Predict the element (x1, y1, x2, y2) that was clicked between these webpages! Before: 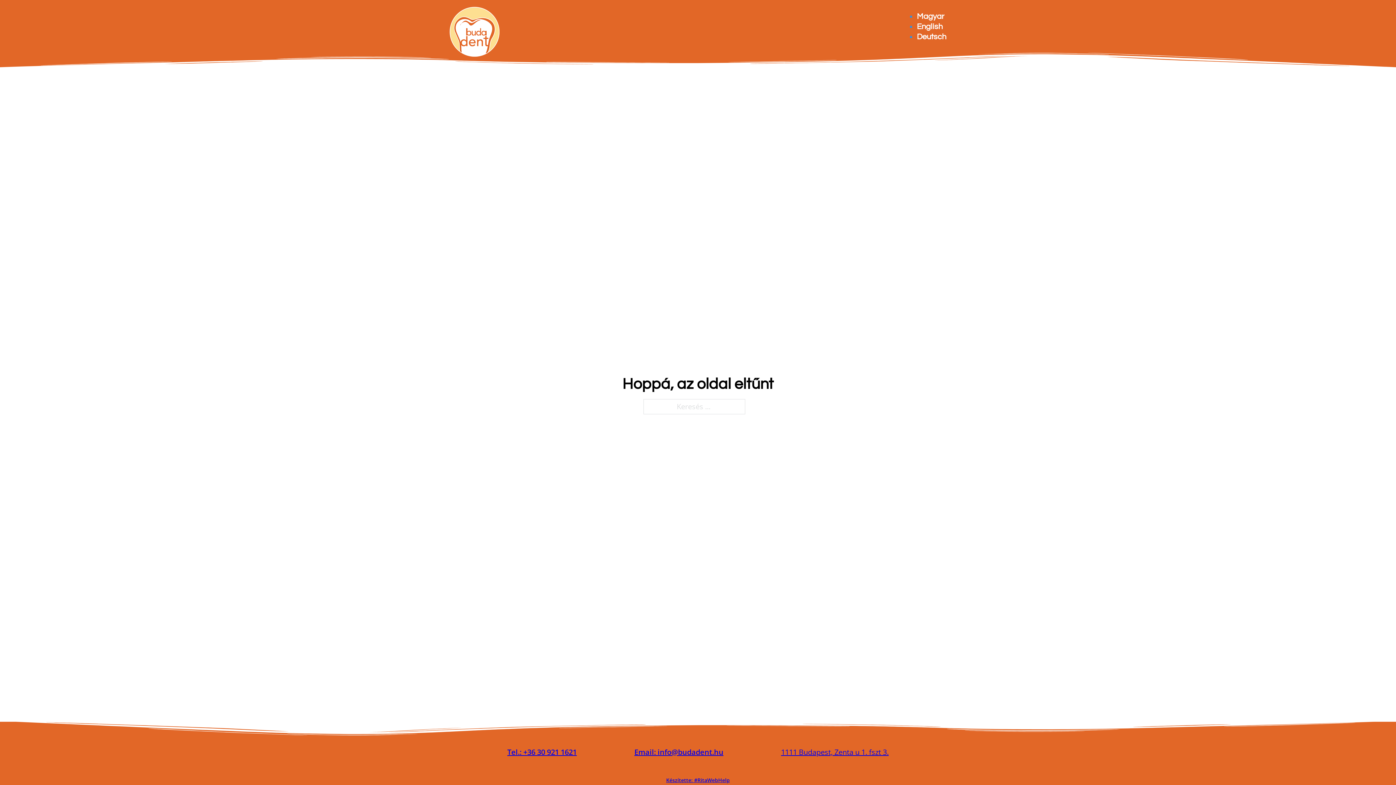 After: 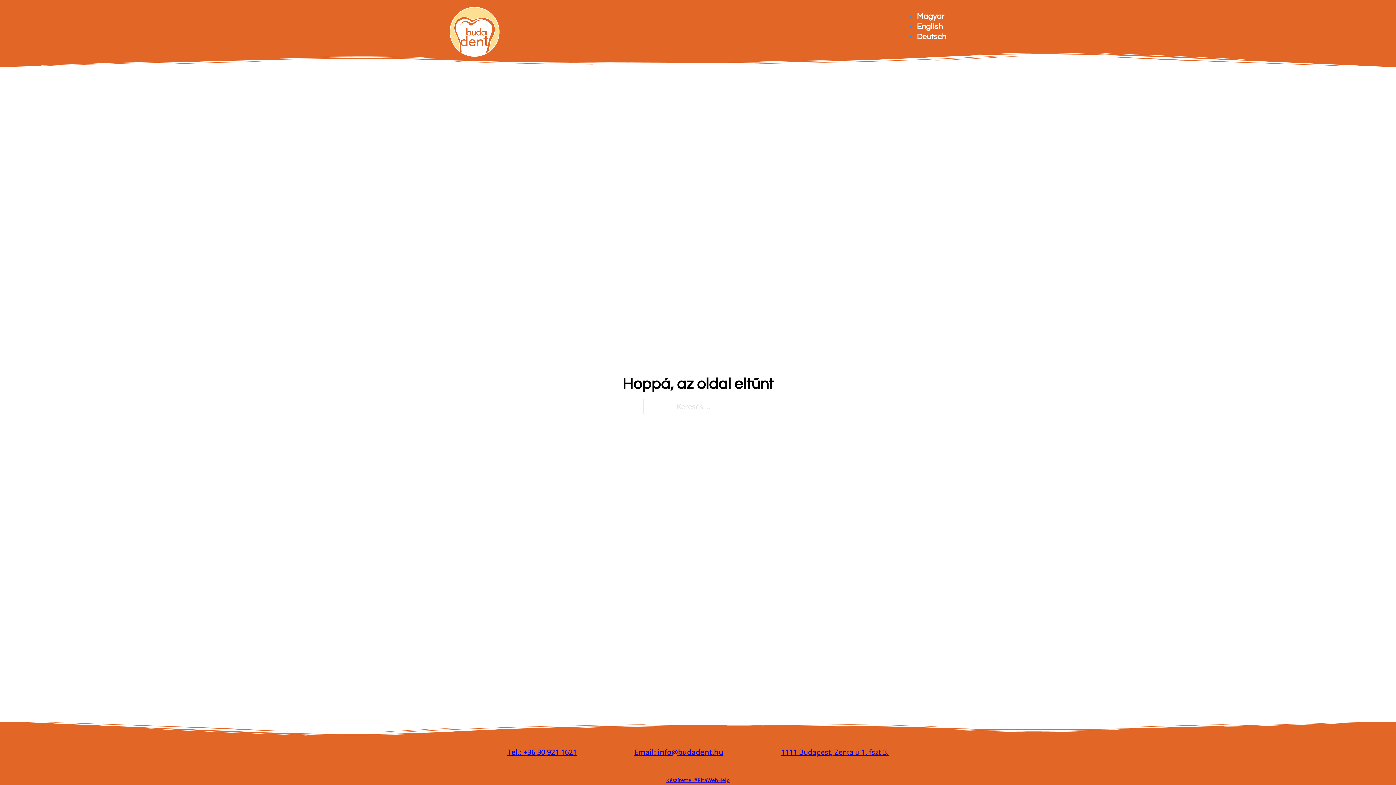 Action: bbox: (634, 747, 723, 757) label: Email: info@budadent.hu